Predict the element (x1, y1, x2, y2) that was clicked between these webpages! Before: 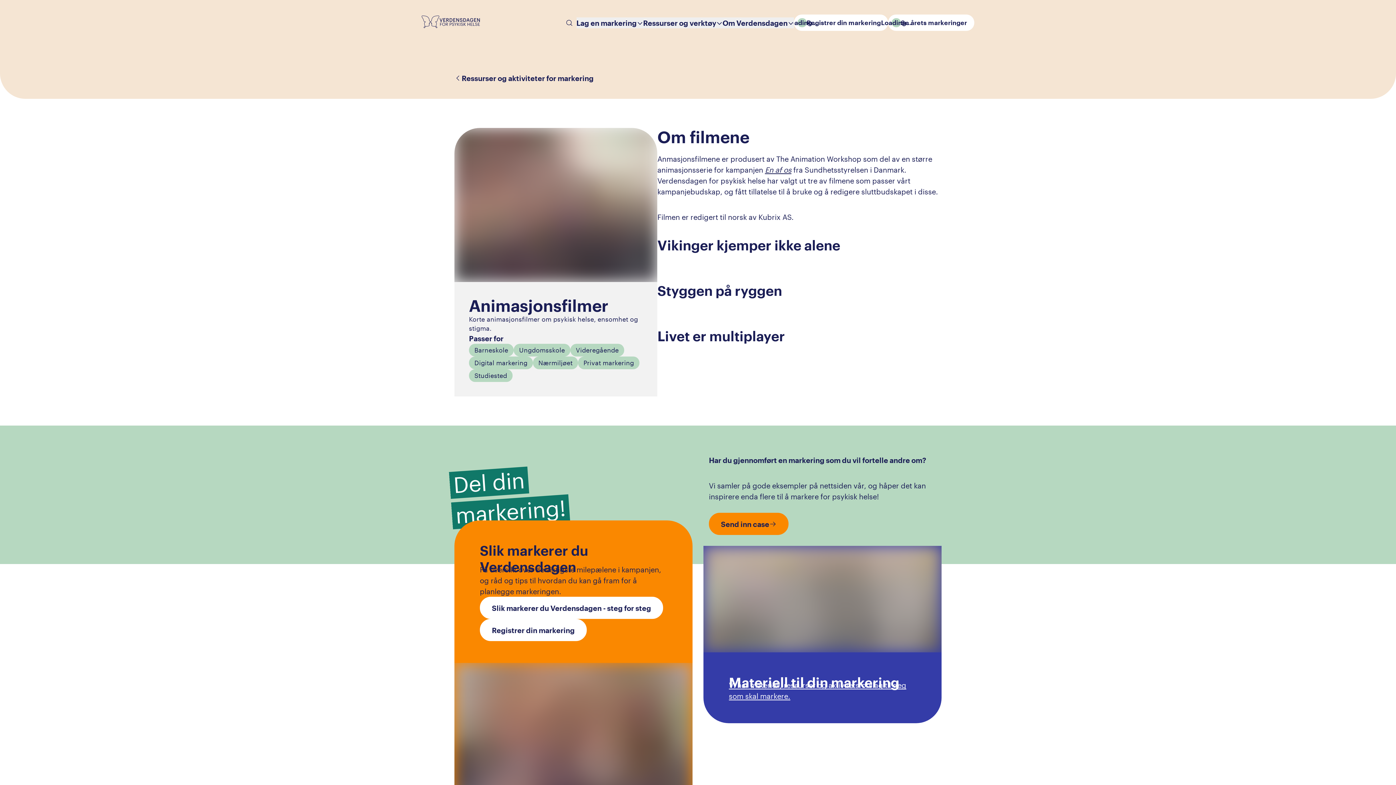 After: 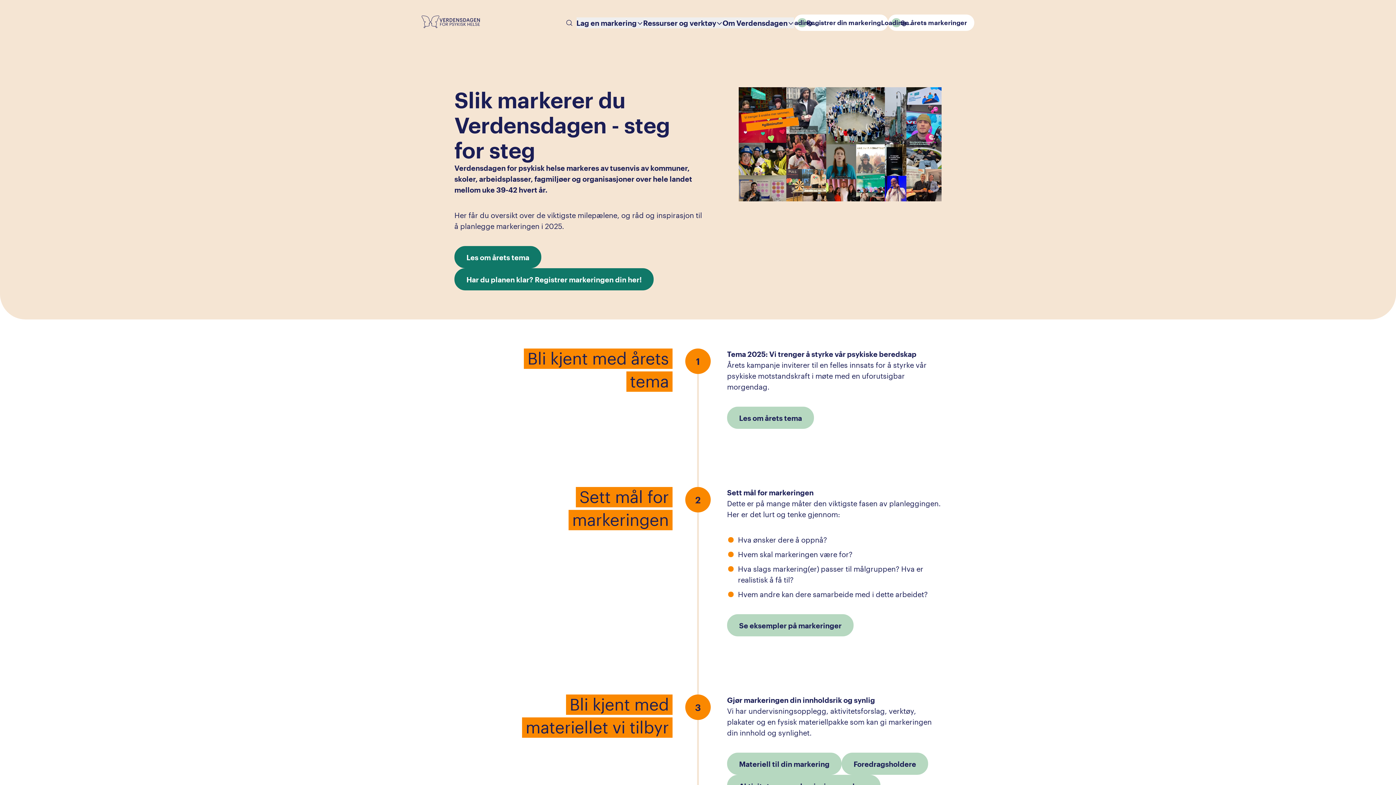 Action: bbox: (480, 597, 663, 619) label: Slik markerer du Verdensdagen - steg for steg